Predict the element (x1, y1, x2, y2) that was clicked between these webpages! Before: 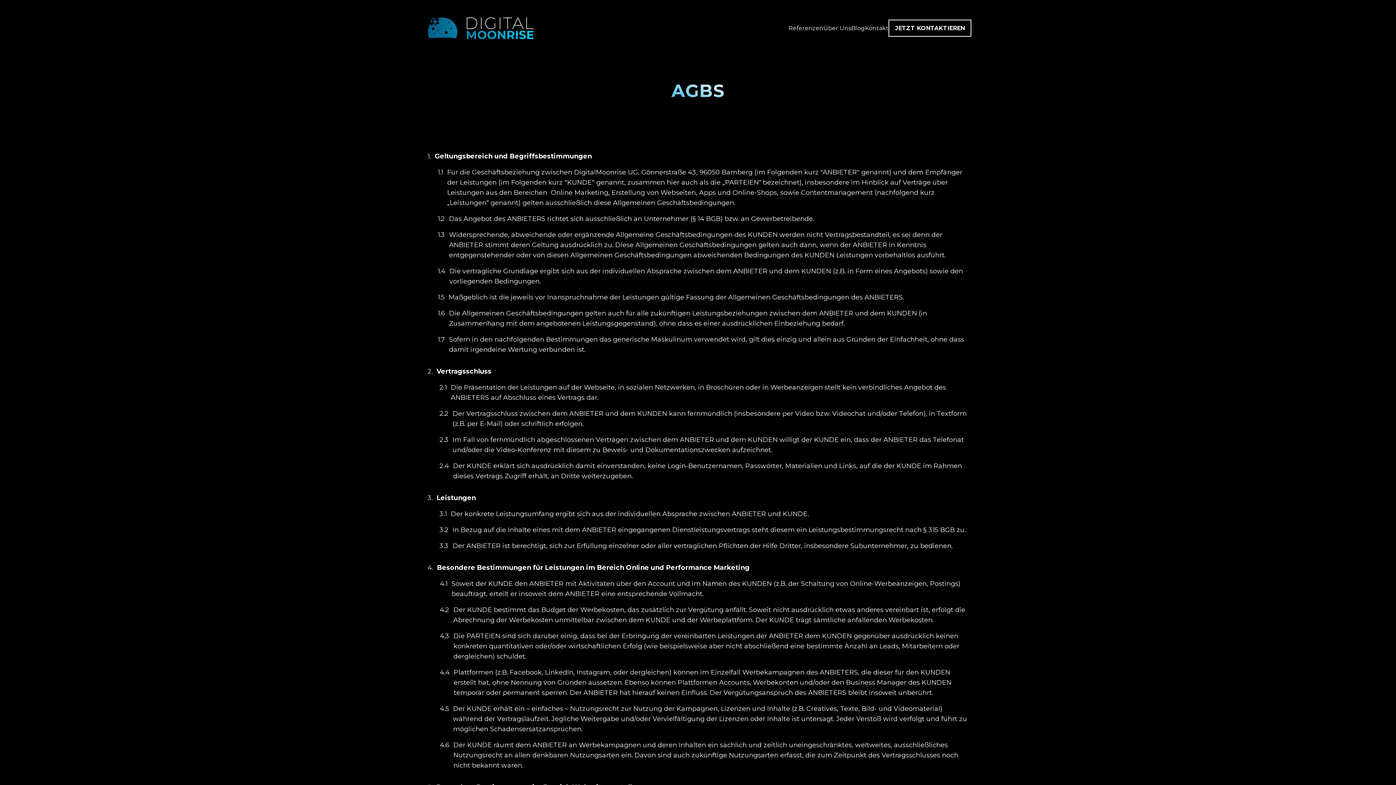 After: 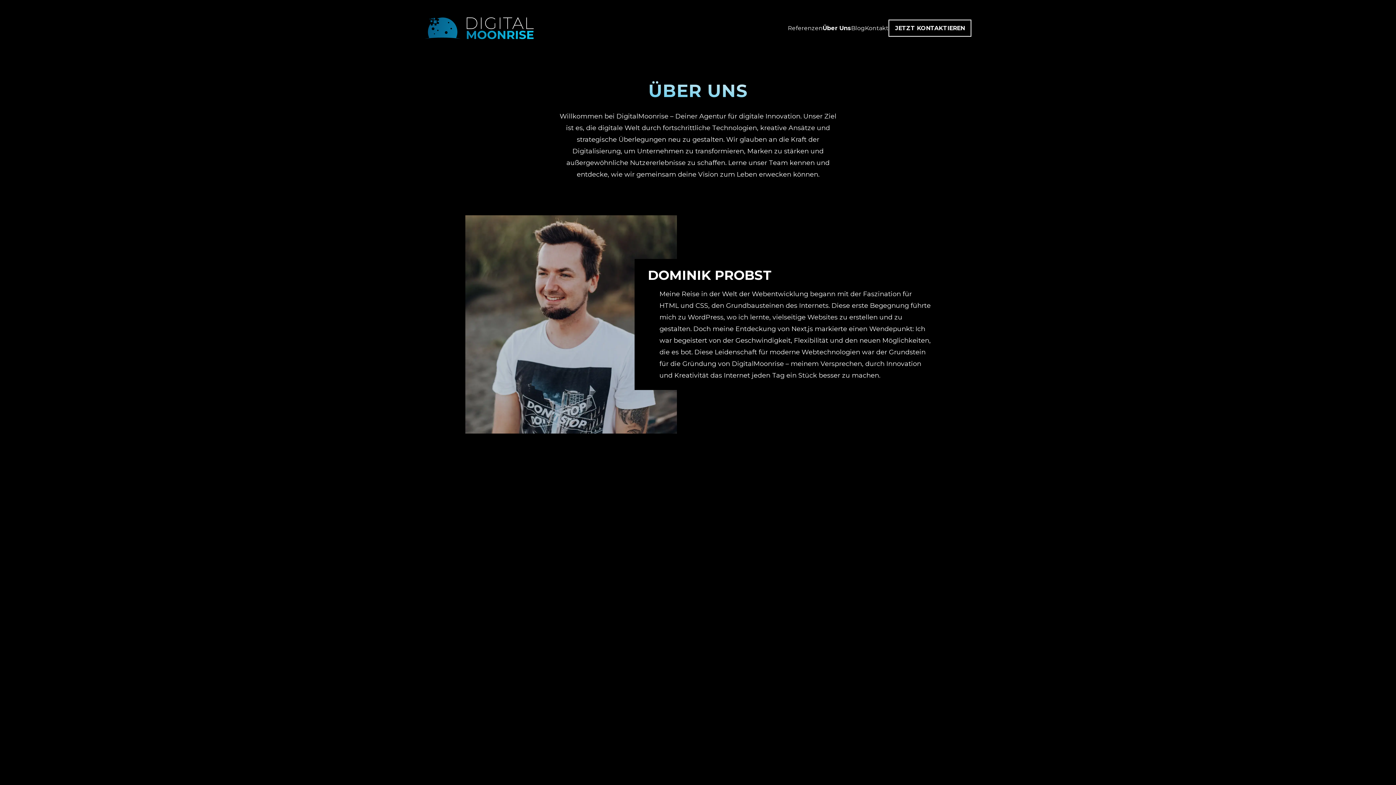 Action: bbox: (823, 24, 851, 31) label: Über Uns